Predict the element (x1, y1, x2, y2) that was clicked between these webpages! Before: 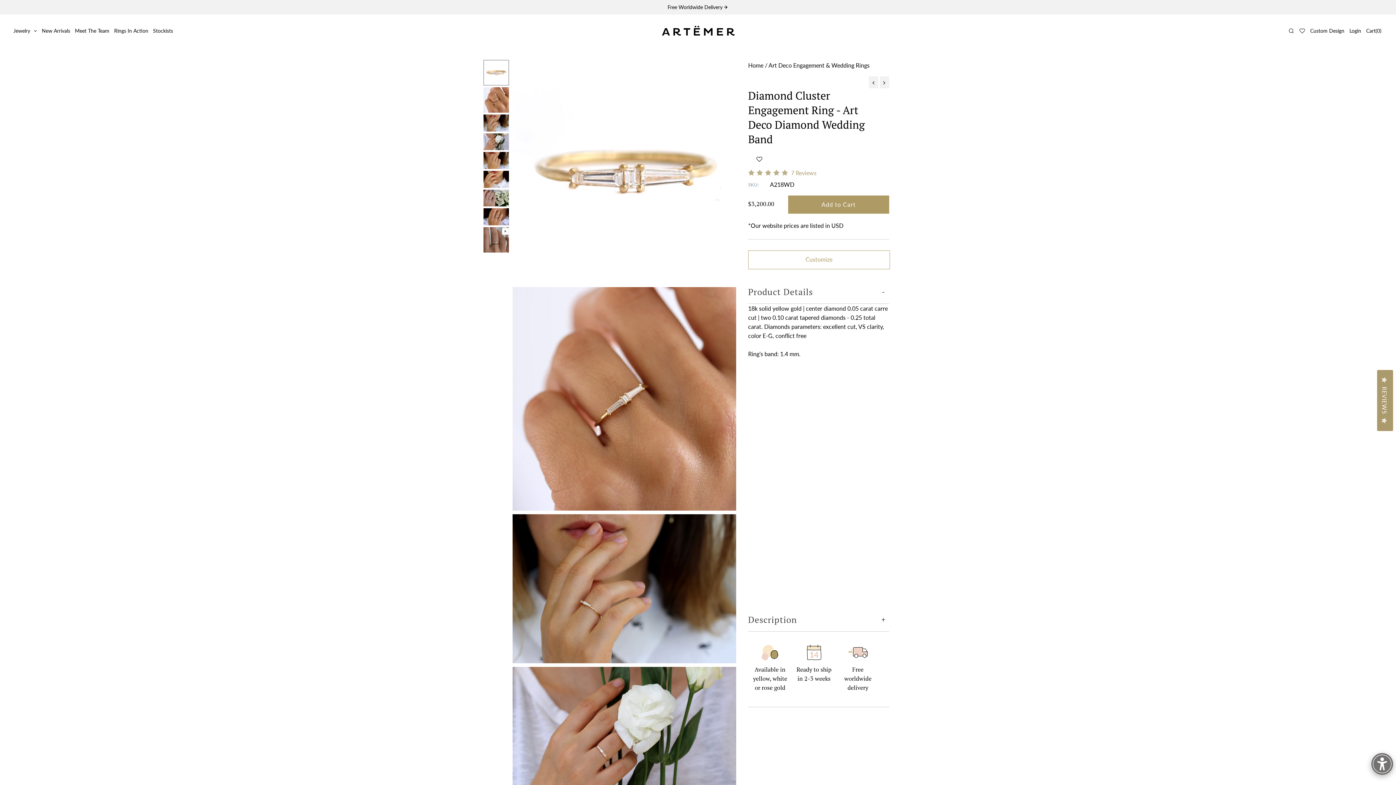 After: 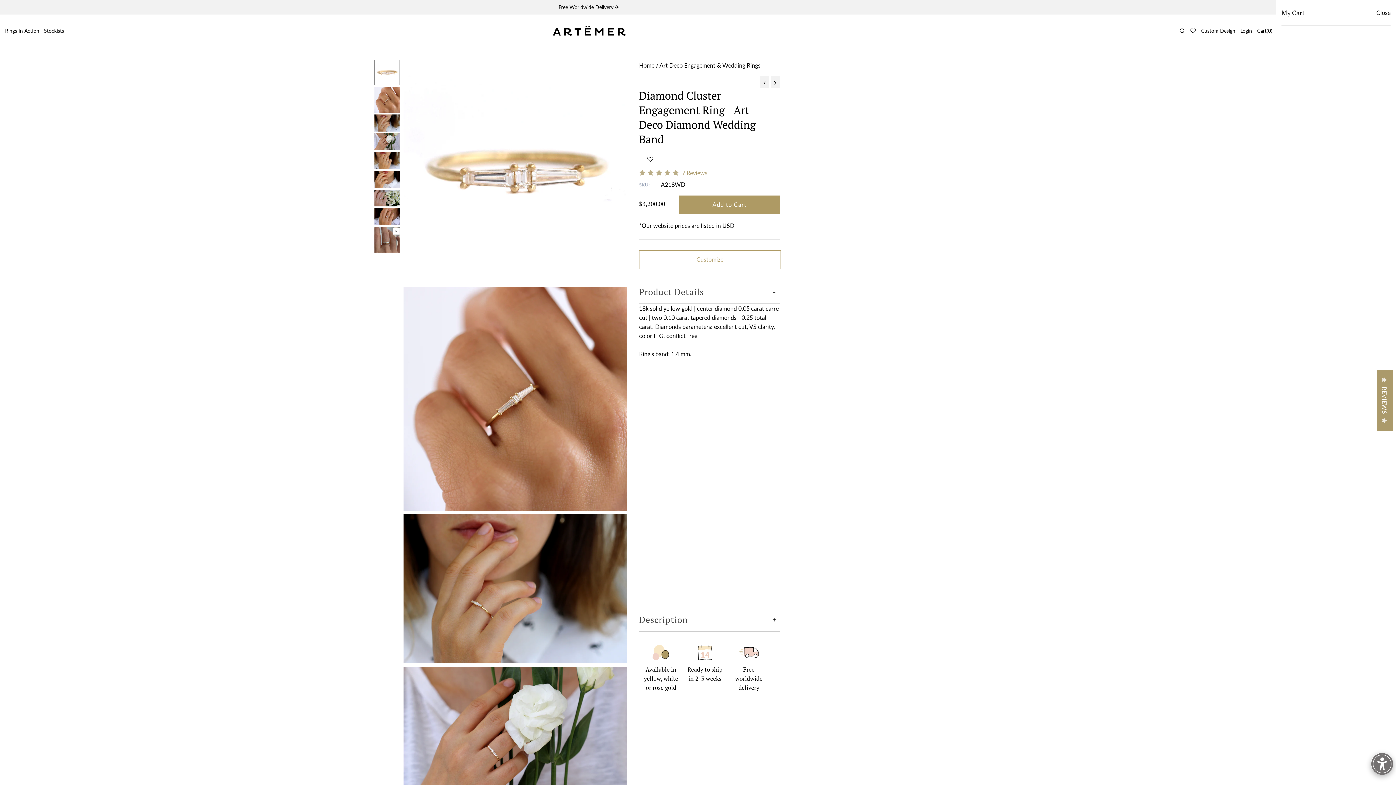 Action: bbox: (1366, 26, 1381, 35) label: Cart
(0)